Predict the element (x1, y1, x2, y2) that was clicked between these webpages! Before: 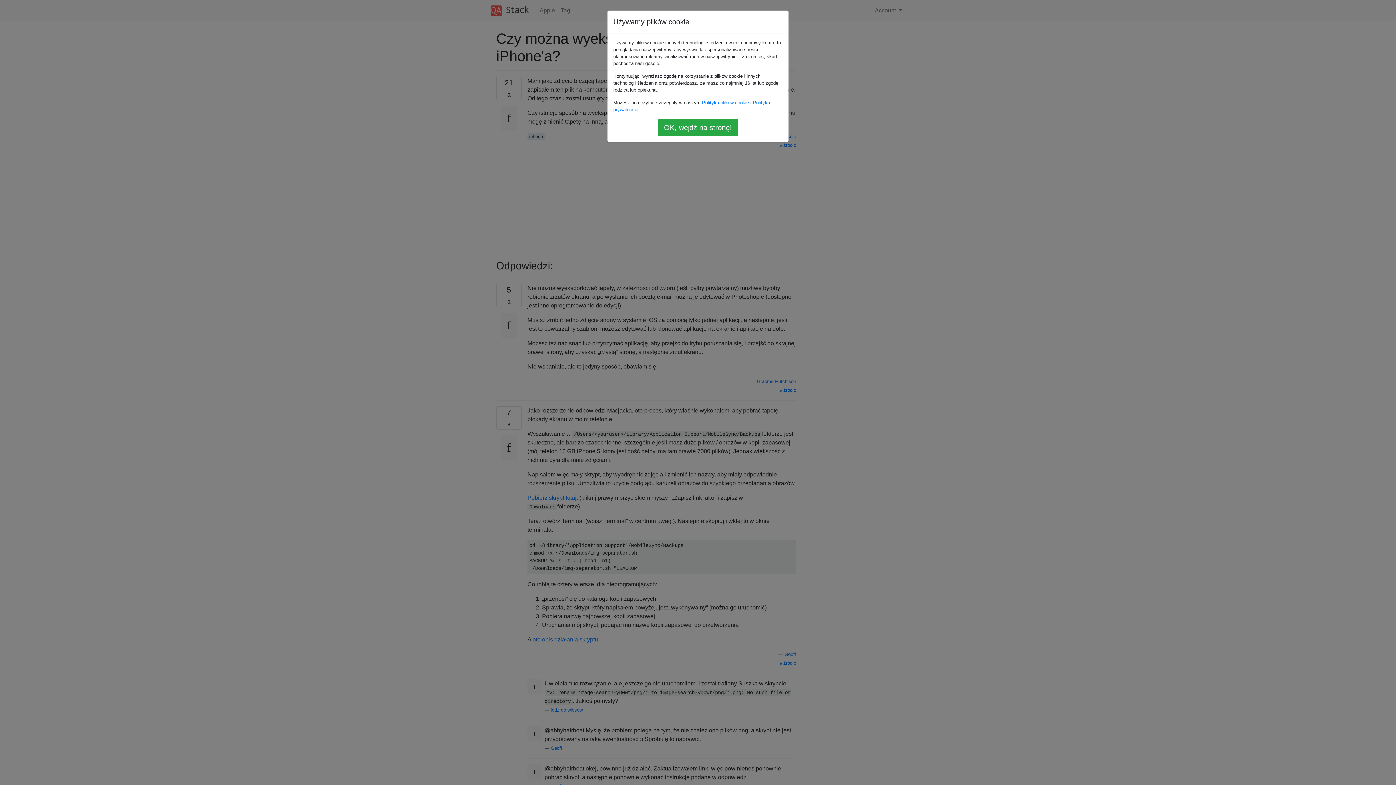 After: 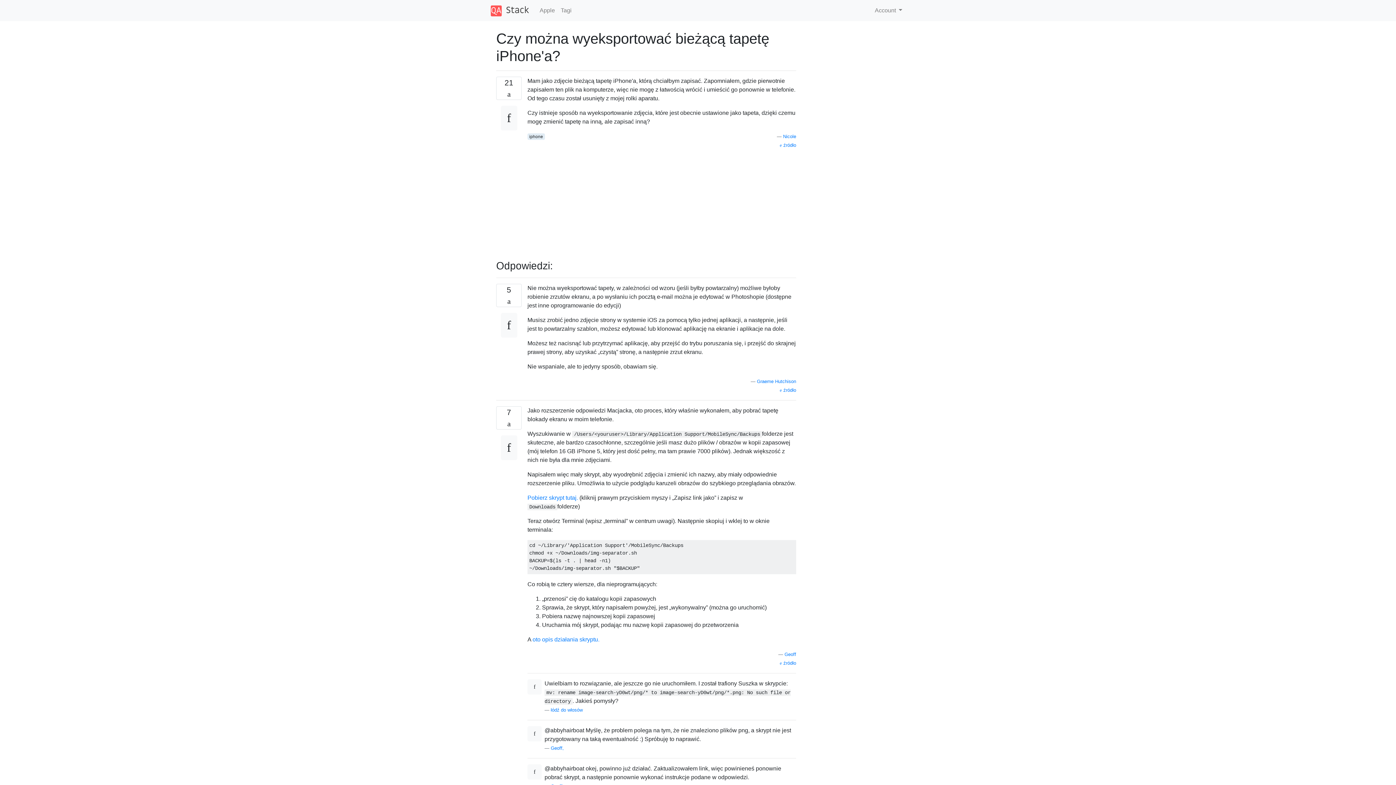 Action: label: OK, wejdź na stronę! bbox: (658, 118, 738, 136)